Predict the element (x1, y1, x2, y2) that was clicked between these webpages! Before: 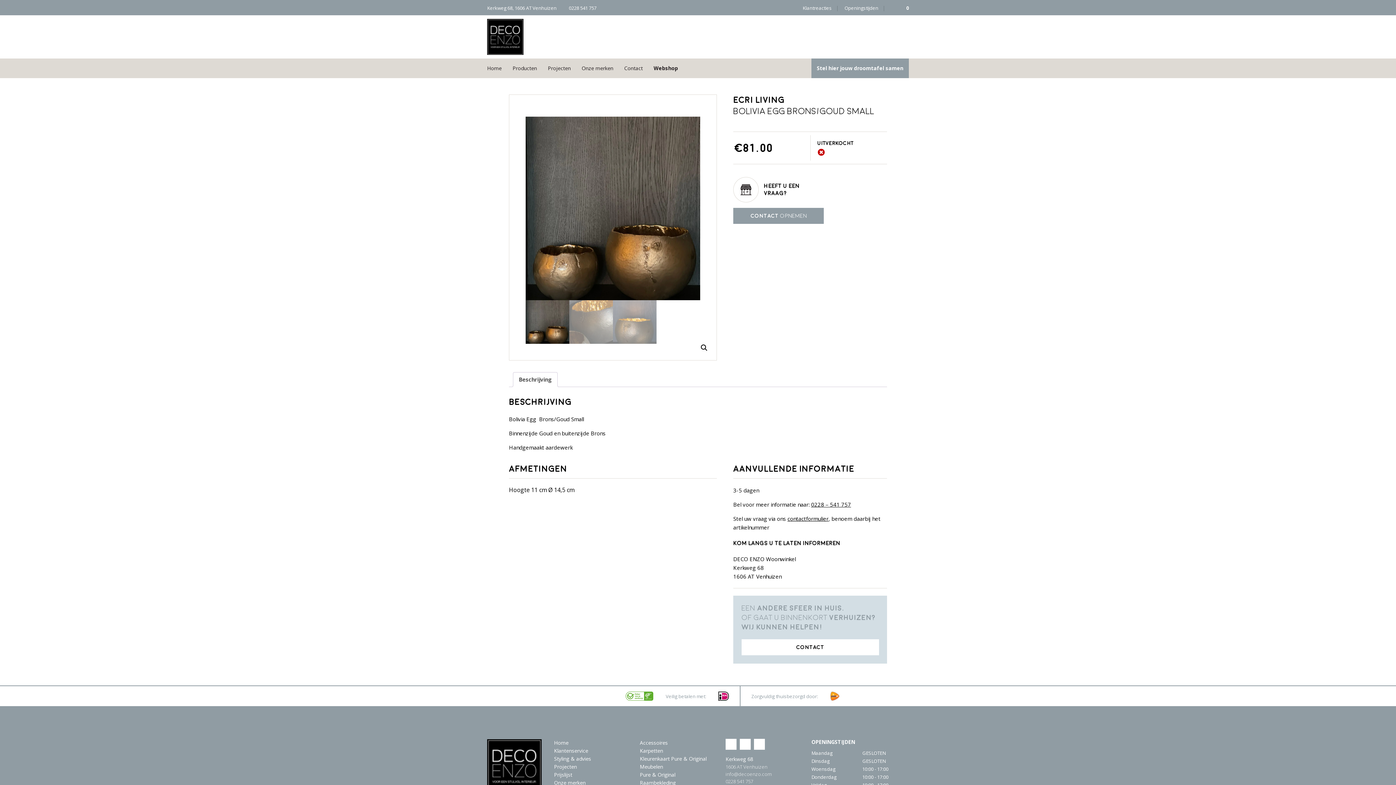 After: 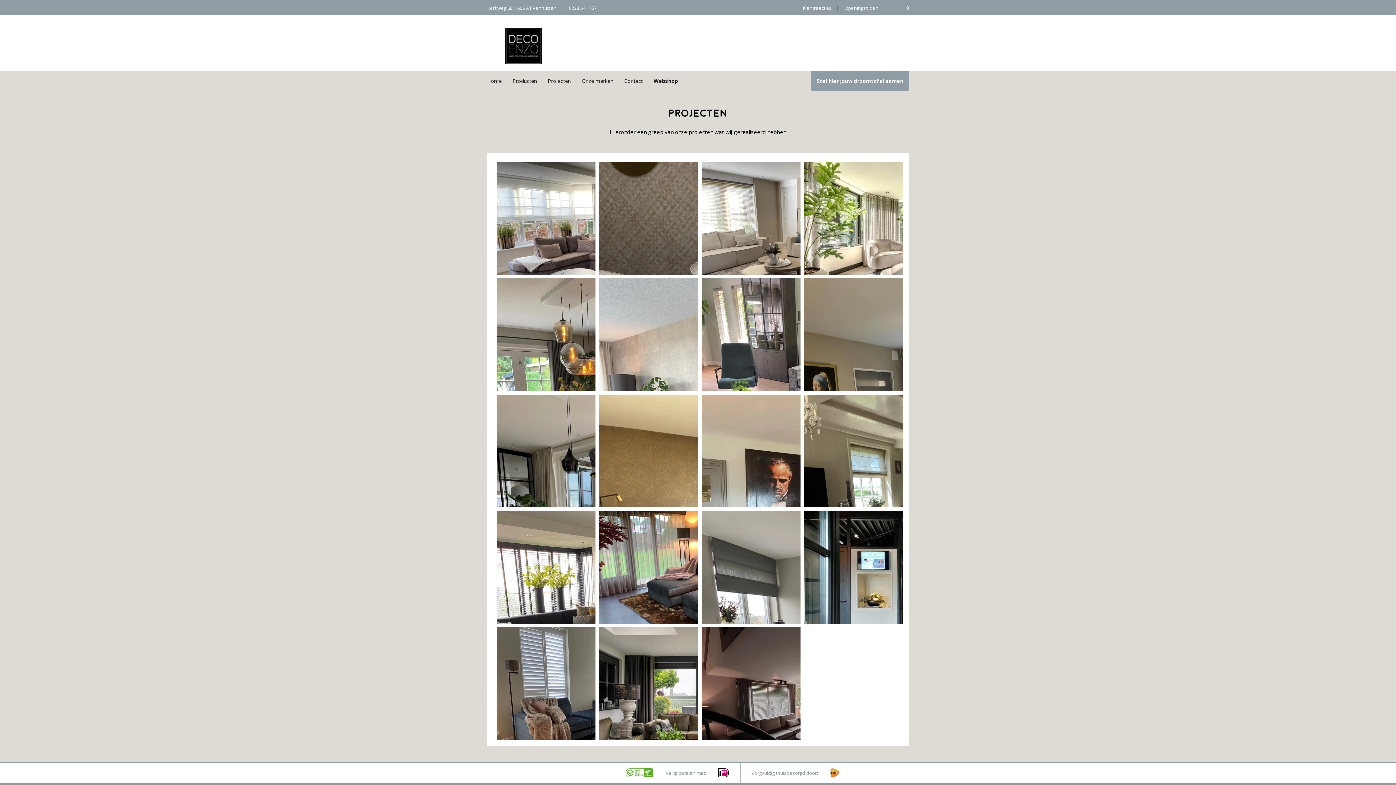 Action: label: Projecten bbox: (542, 58, 576, 78)